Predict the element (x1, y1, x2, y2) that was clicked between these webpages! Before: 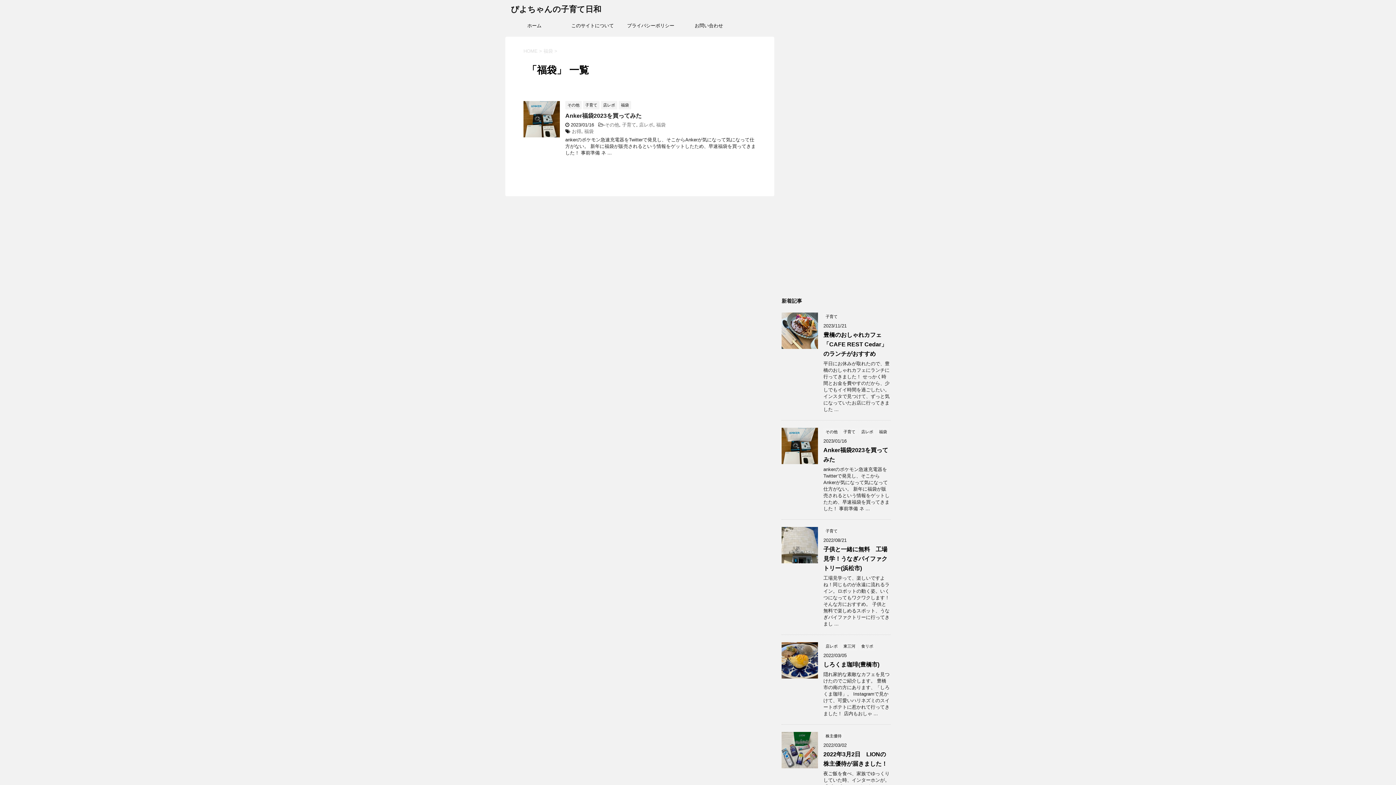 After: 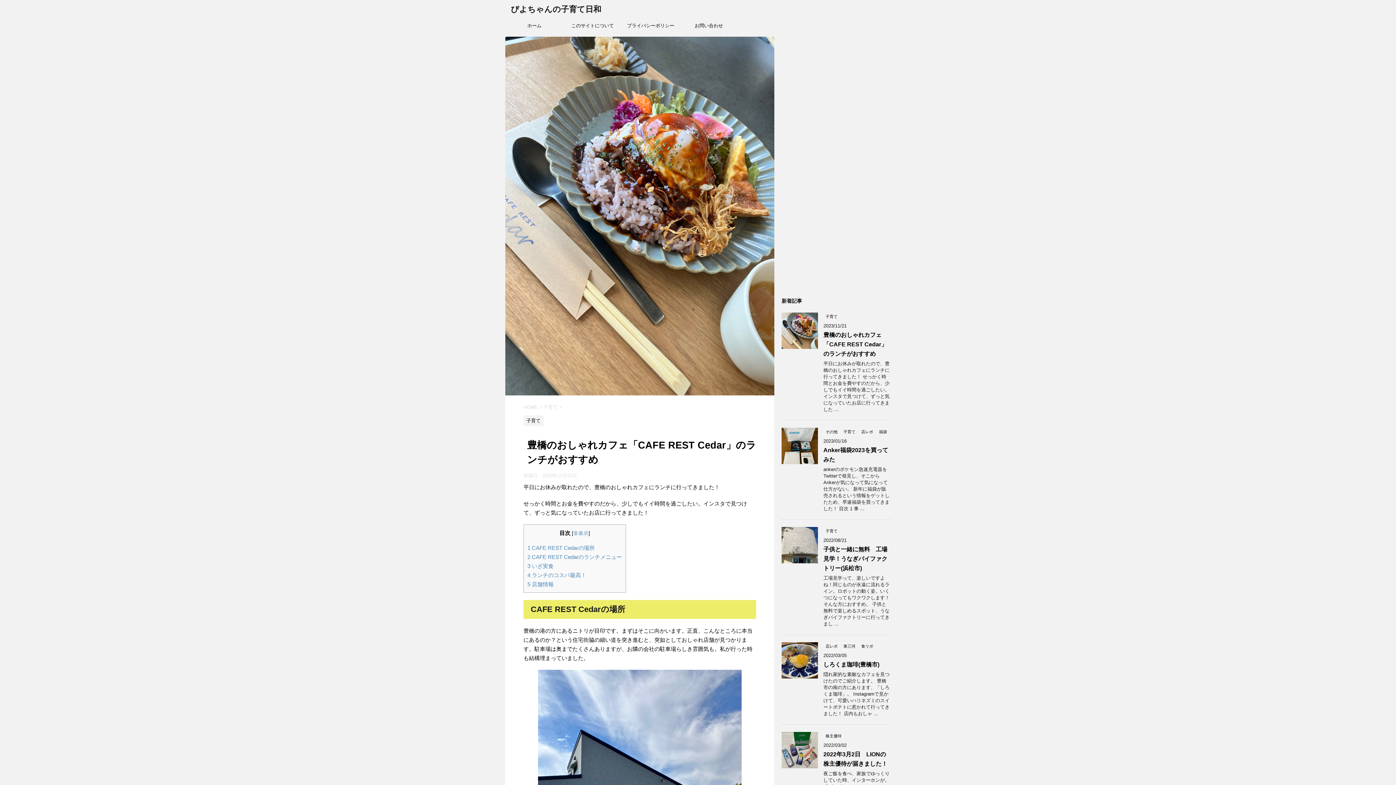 Action: bbox: (781, 342, 818, 348)